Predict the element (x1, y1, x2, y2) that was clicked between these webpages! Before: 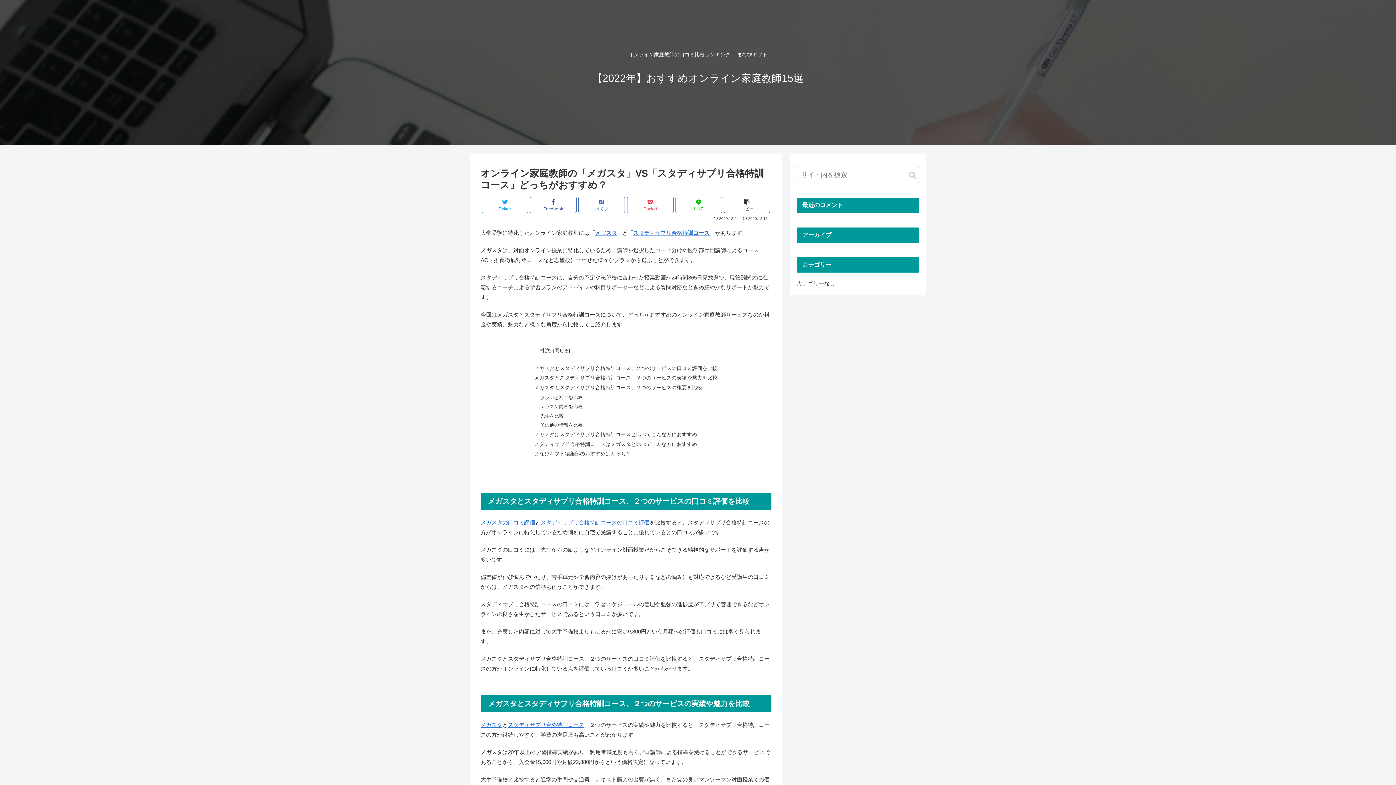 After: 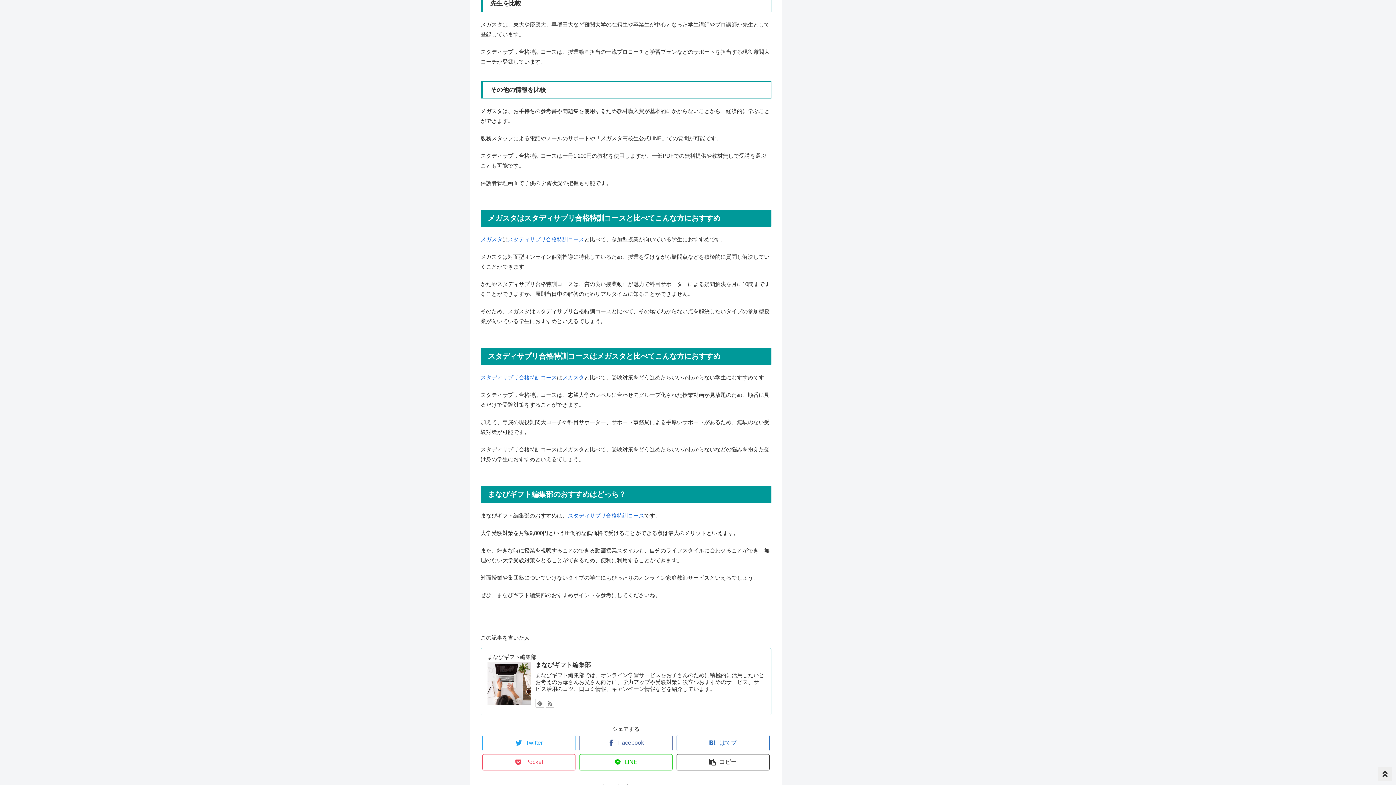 Action: label: 先生を比較 bbox: (540, 413, 563, 418)